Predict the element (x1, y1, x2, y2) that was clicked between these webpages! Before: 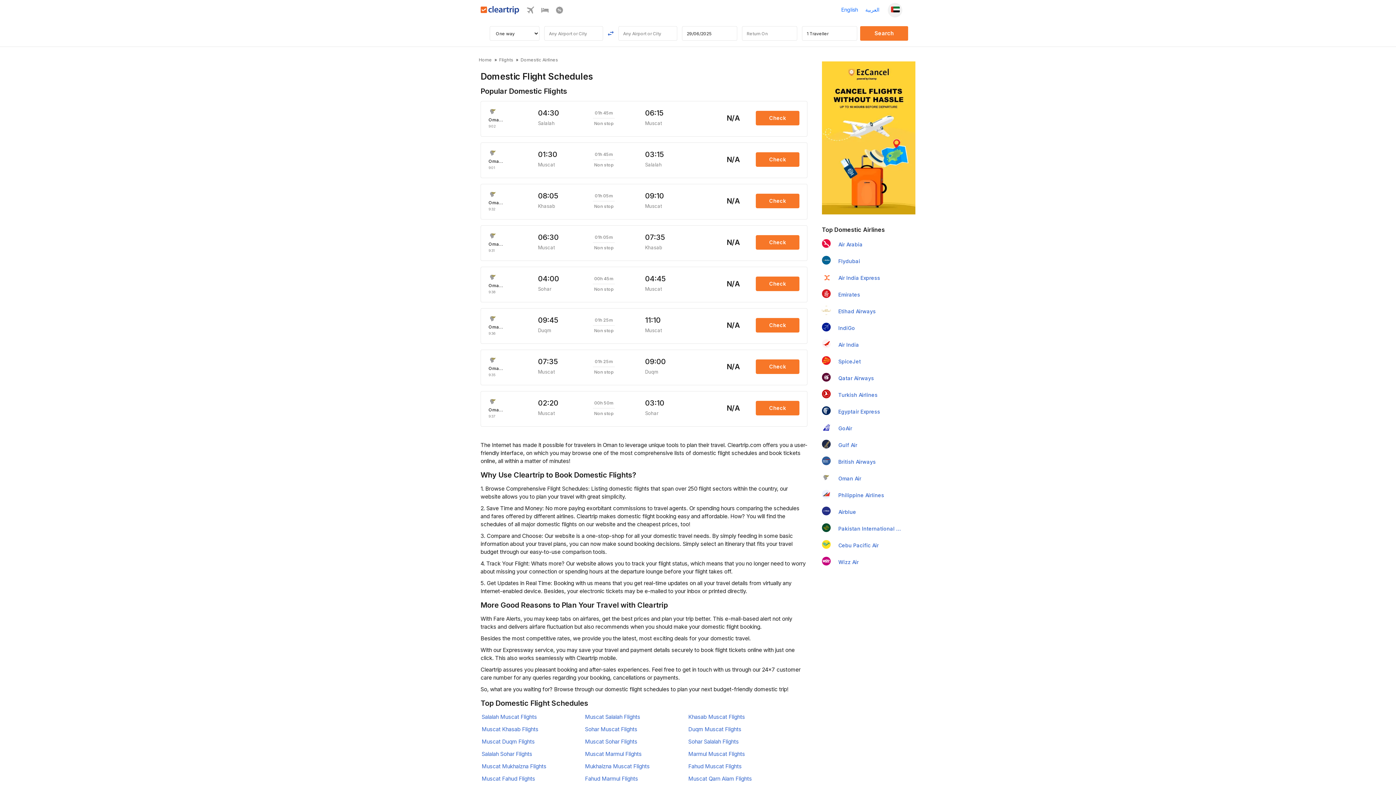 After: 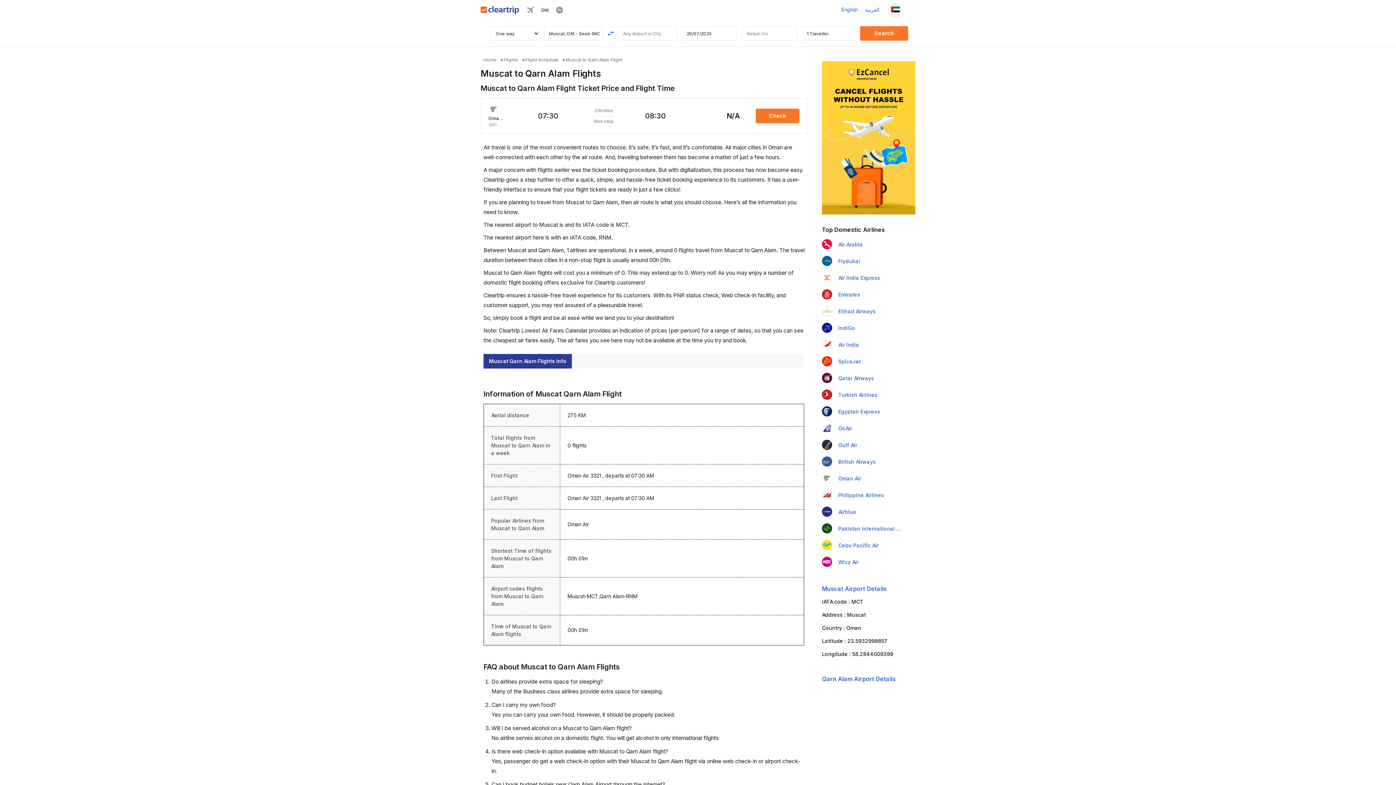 Action: label: Muscat Qarn Alam Flights bbox: (688, 775, 752, 782)